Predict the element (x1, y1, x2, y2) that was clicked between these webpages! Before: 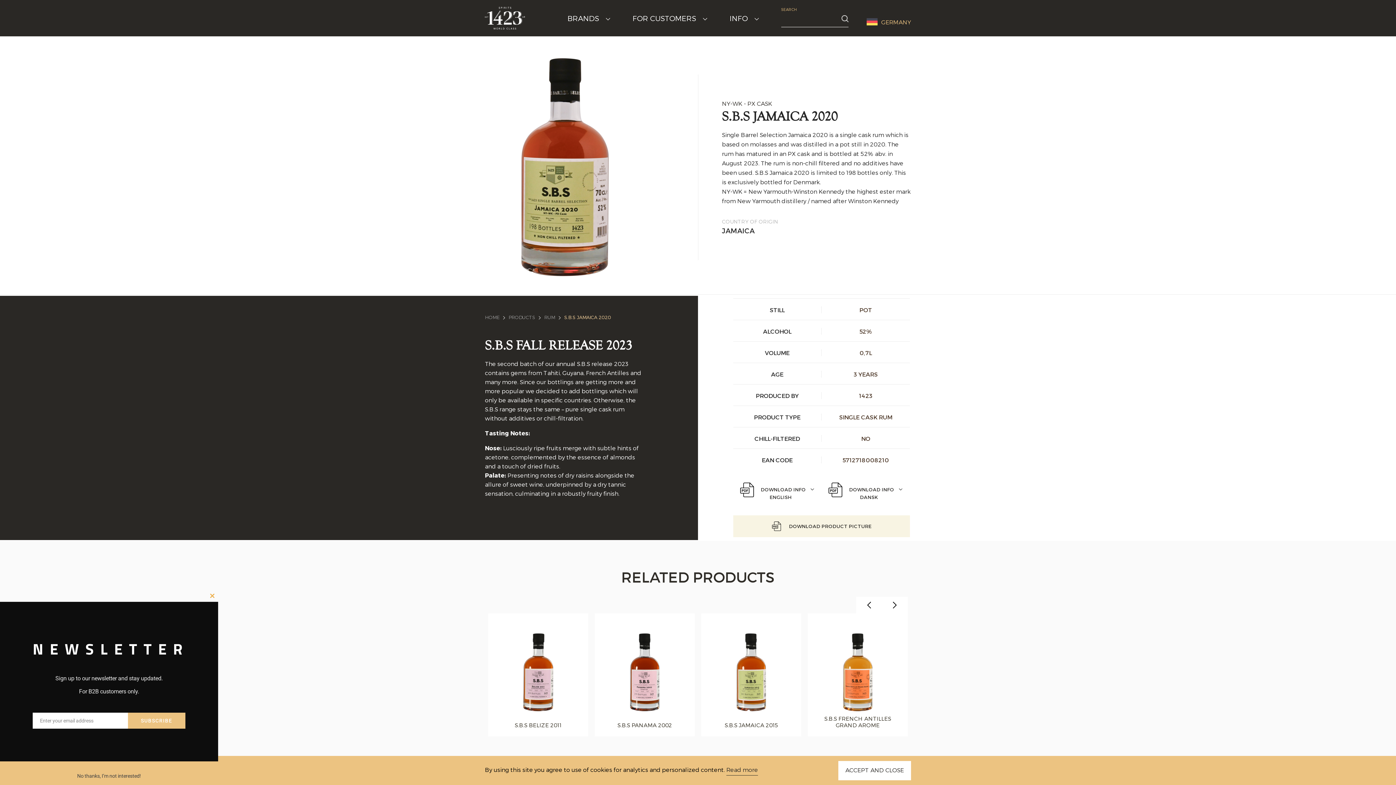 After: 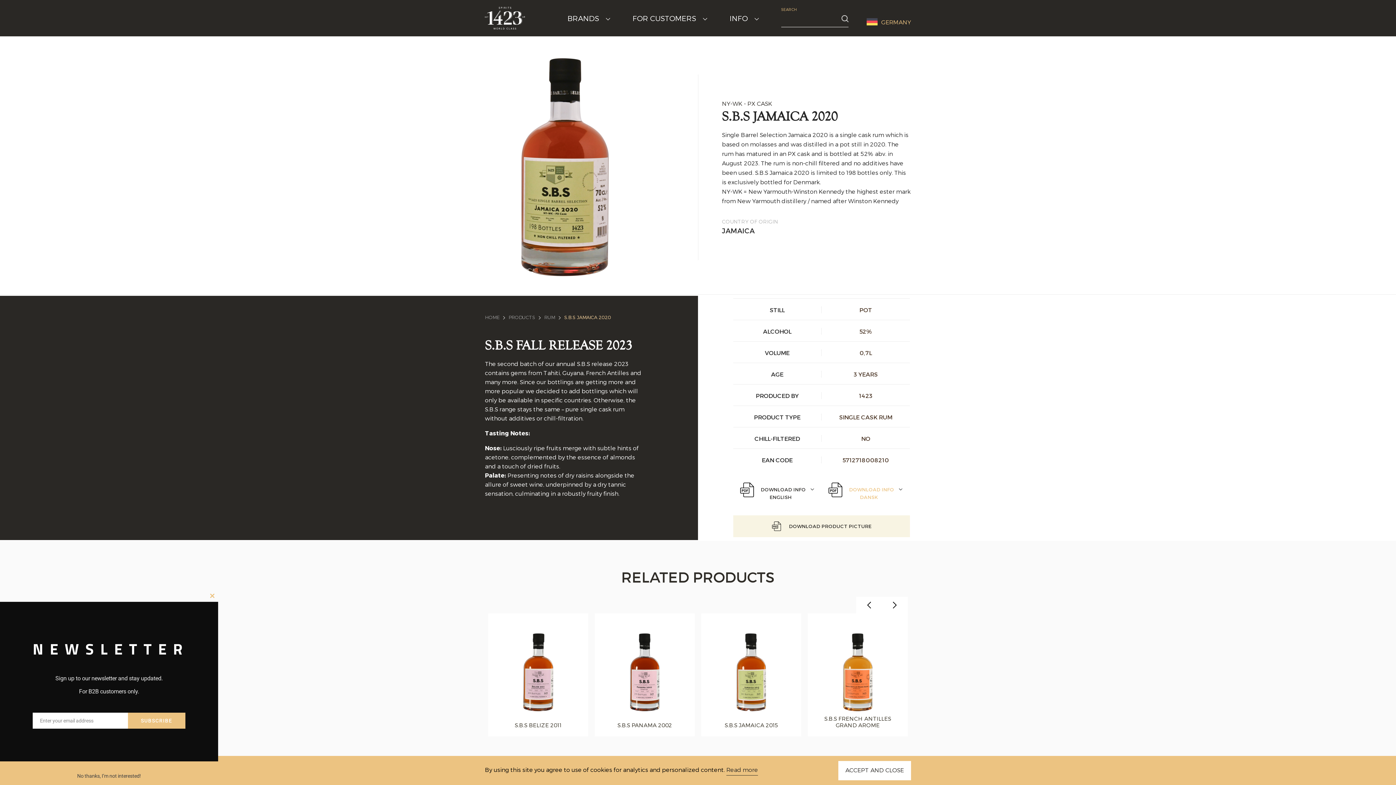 Action: label: DOWNLOAD INFO DANSK bbox: (821, 479, 910, 501)